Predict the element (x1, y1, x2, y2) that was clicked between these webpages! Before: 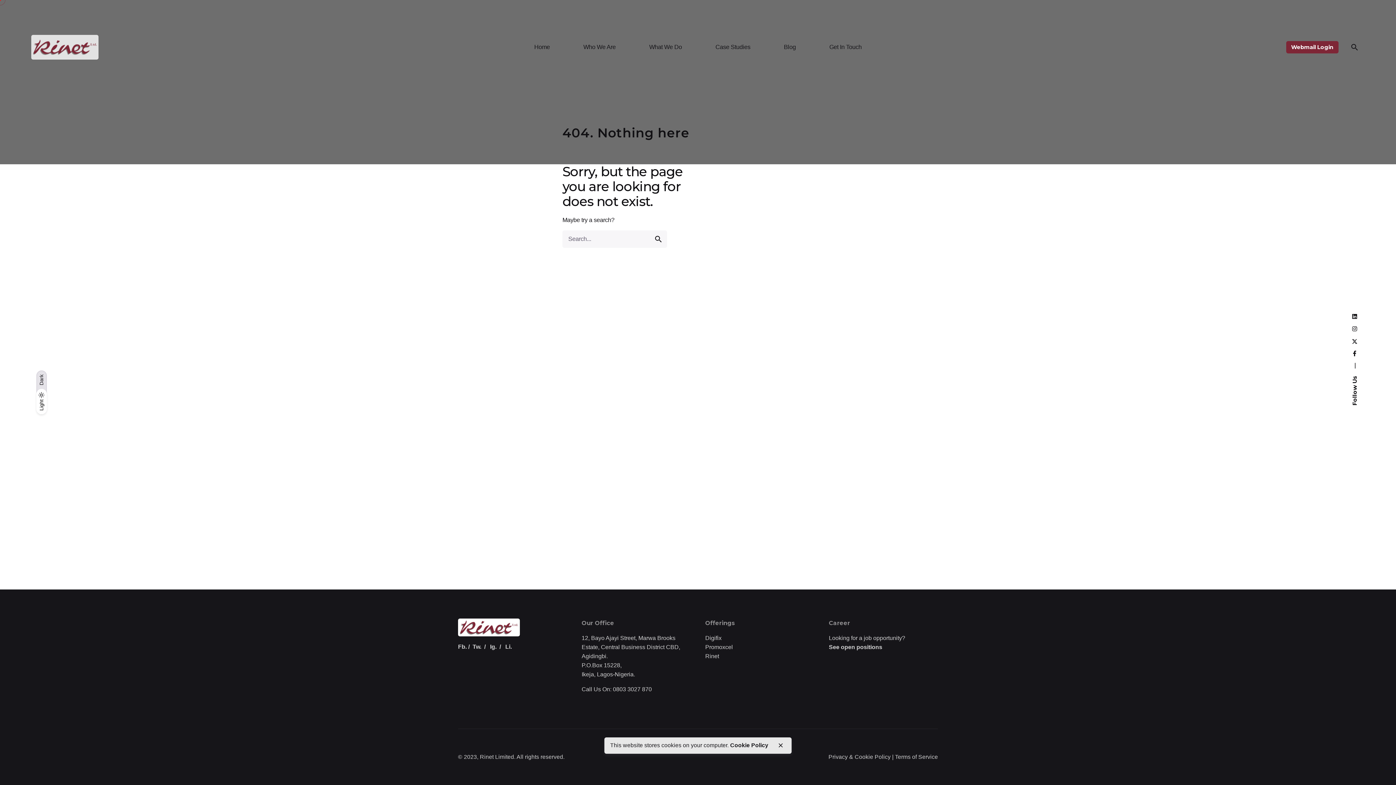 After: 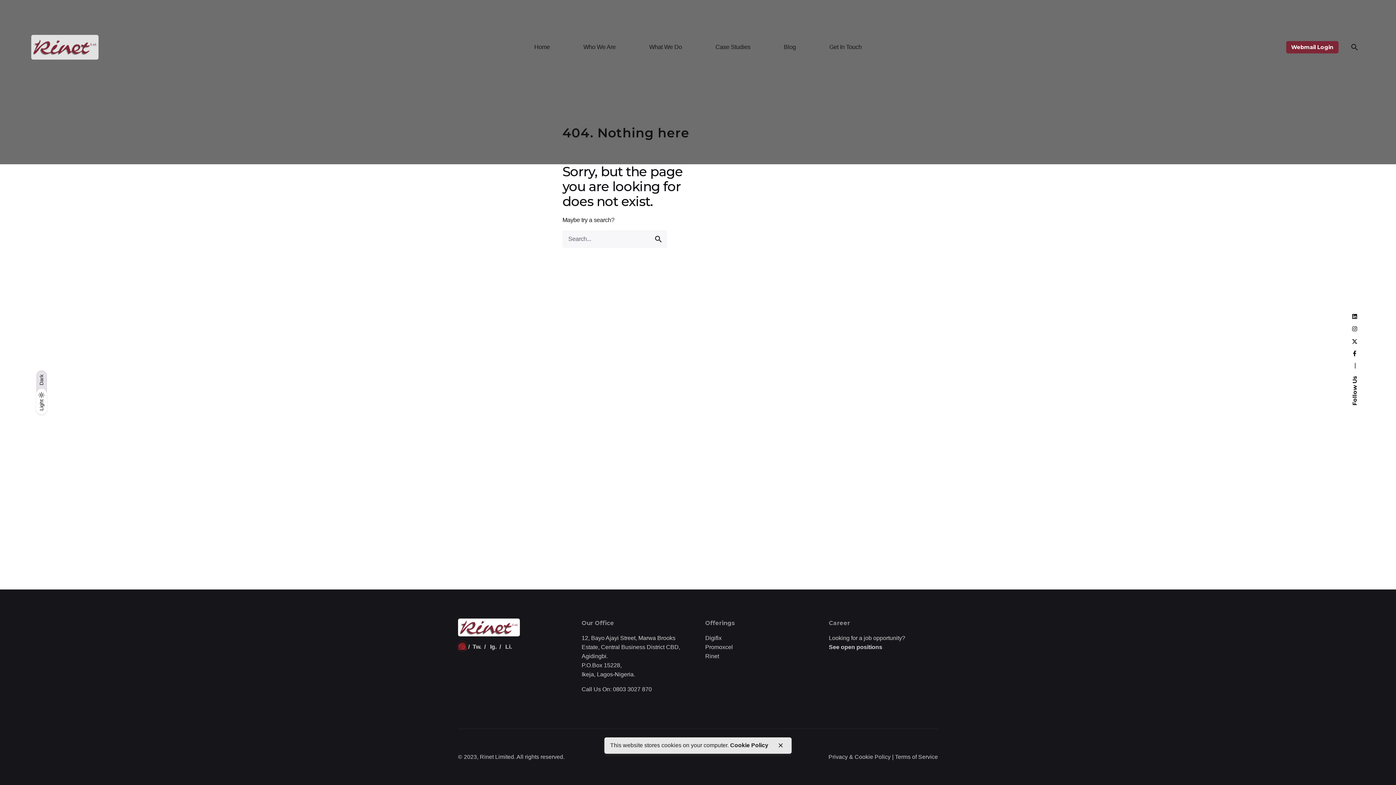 Action: label: Fb. bbox: (458, 643, 466, 650)